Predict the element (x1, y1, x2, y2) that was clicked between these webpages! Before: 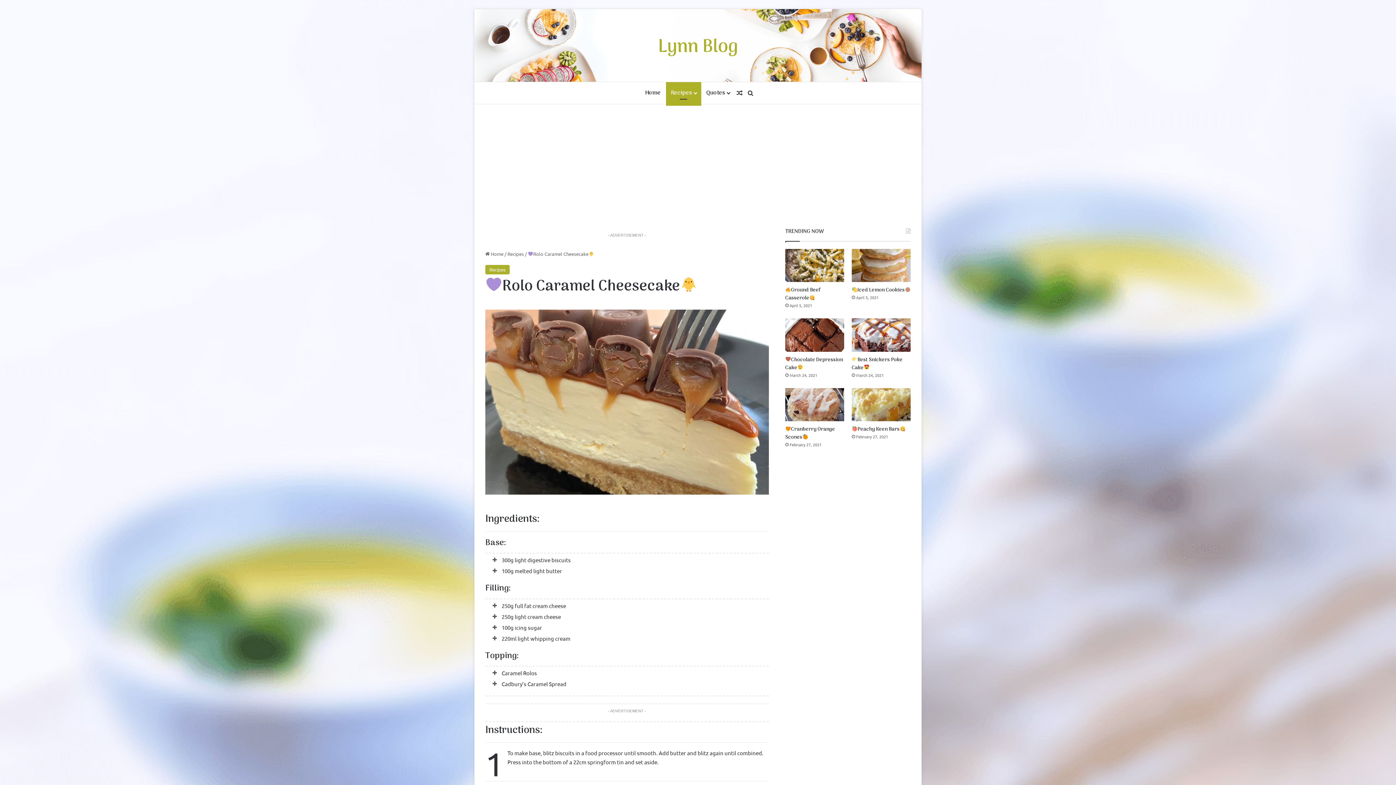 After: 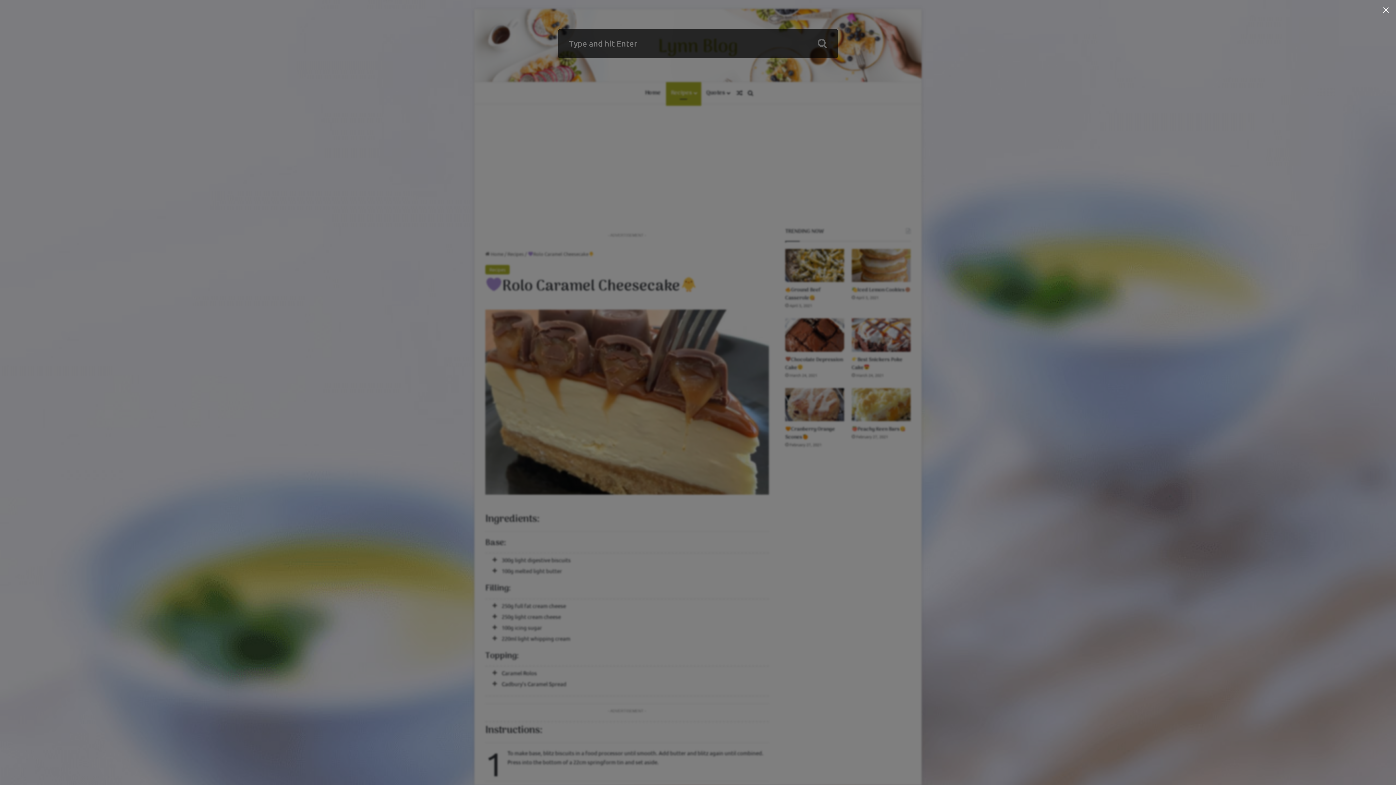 Action: label: Search for bbox: (745, 82, 756, 104)